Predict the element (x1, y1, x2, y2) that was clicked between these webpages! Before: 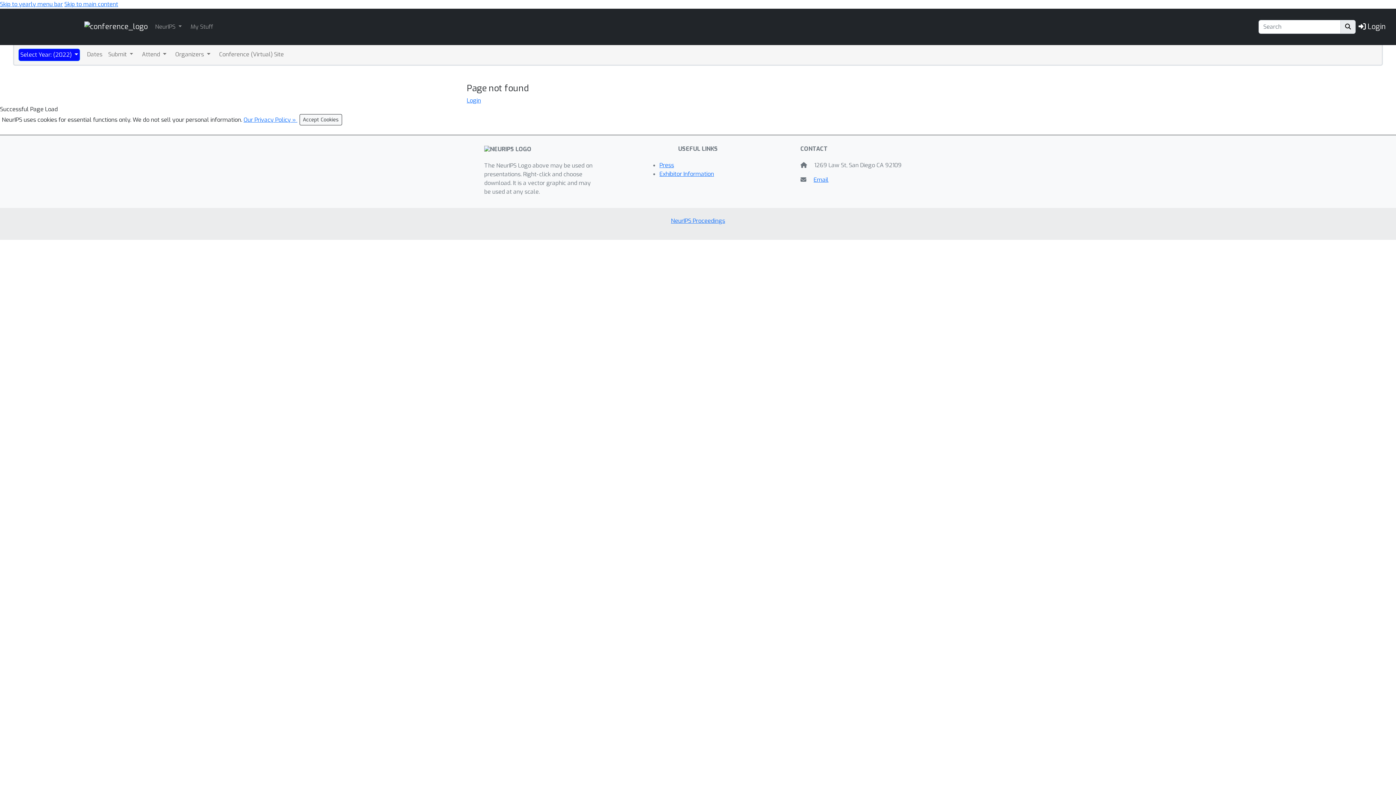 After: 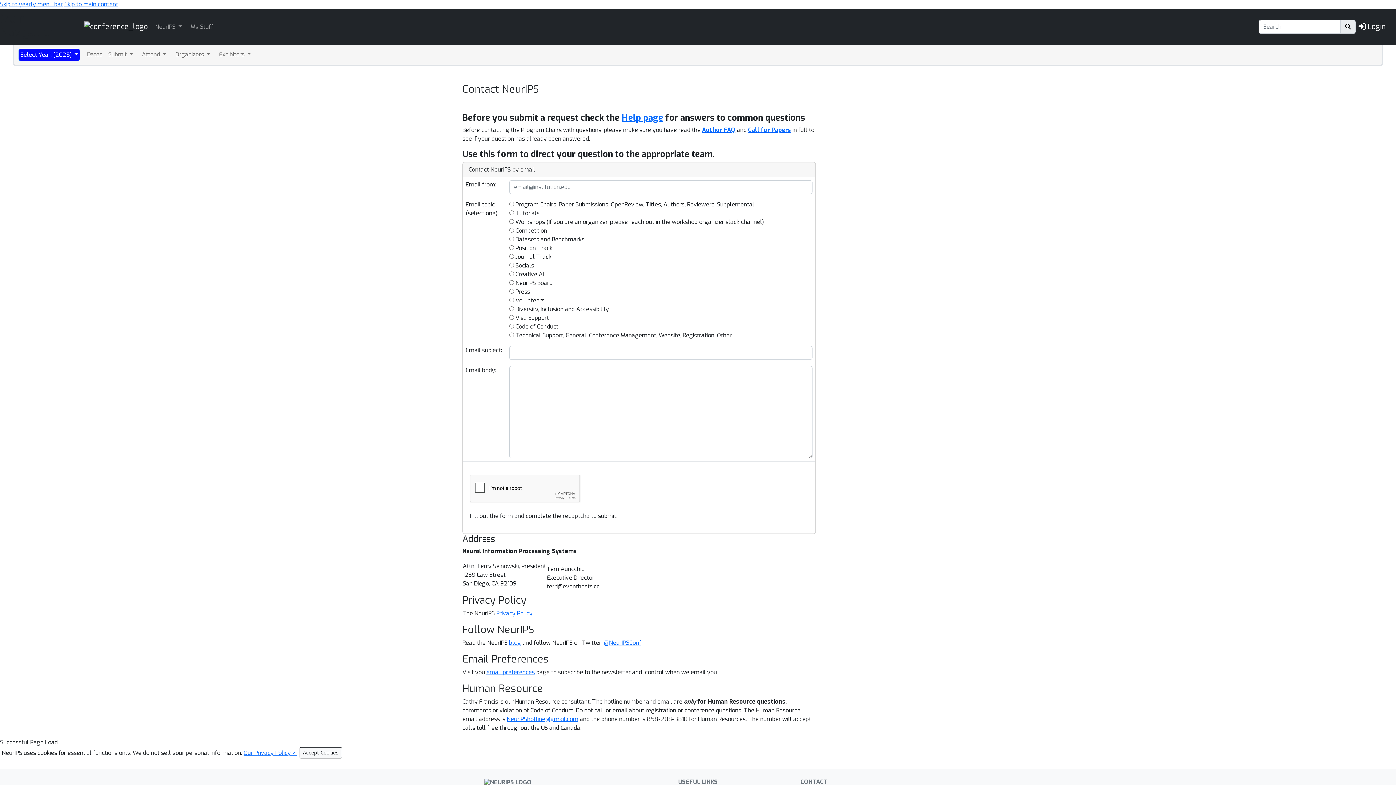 Action: bbox: (813, 176, 828, 183) label: Email